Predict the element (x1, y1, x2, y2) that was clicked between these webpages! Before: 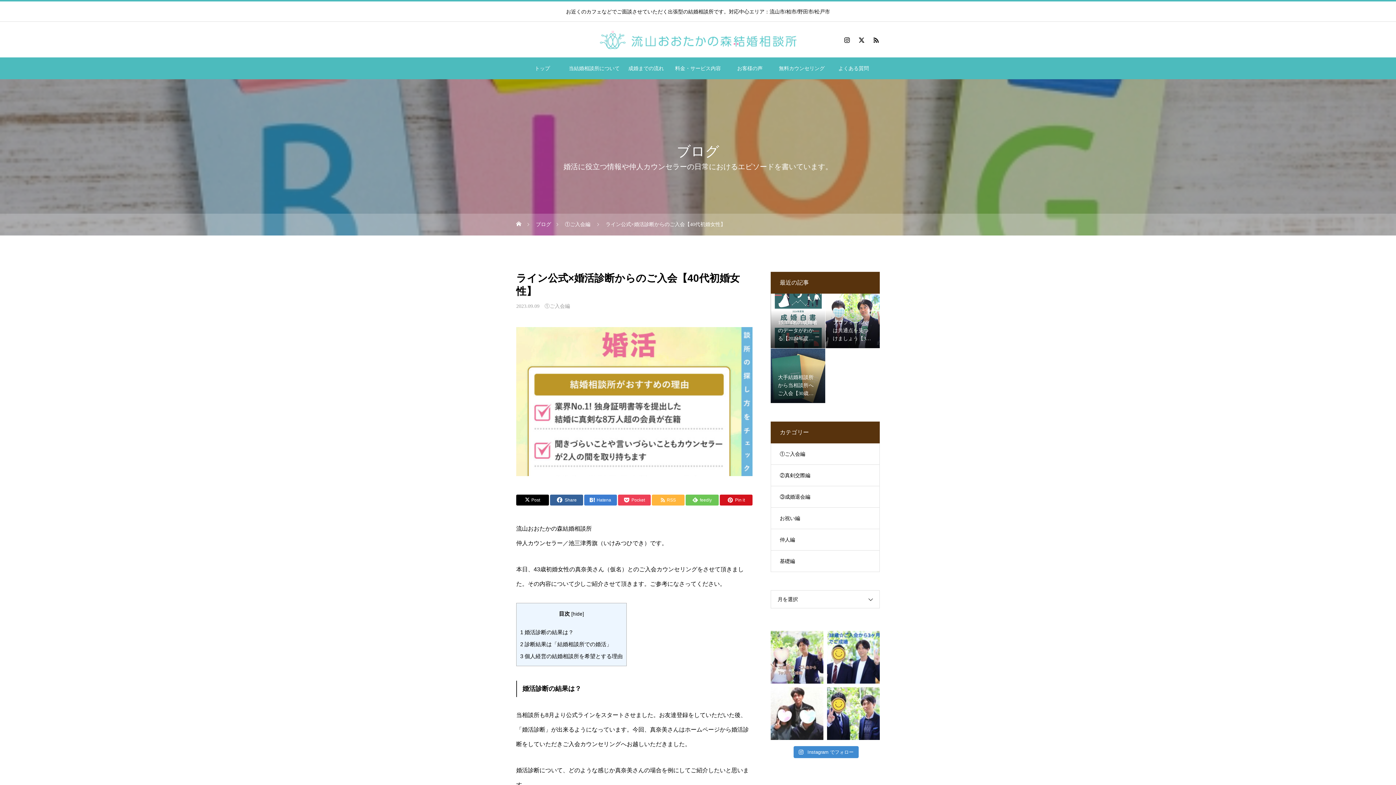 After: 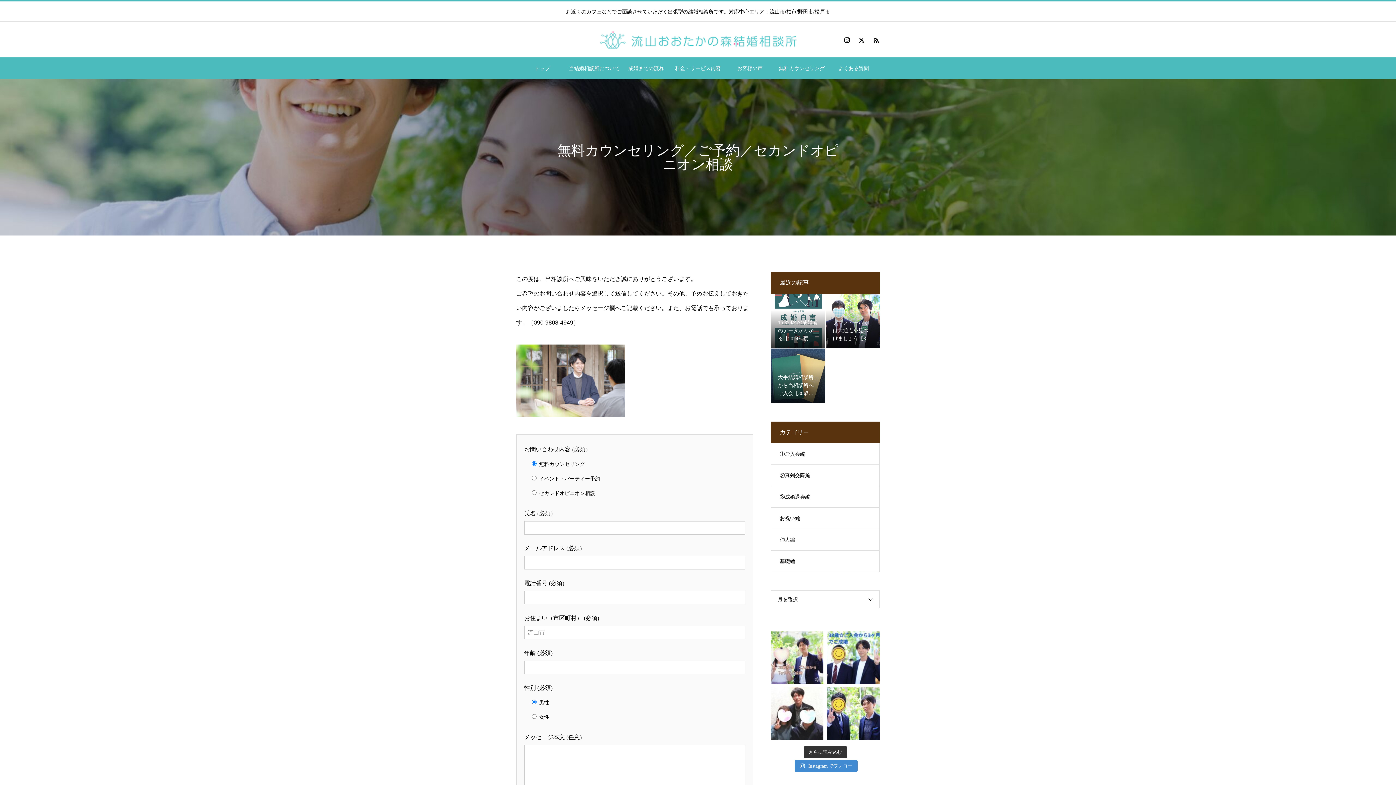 Action: bbox: (776, 57, 827, 79) label: 無料カウンセリング